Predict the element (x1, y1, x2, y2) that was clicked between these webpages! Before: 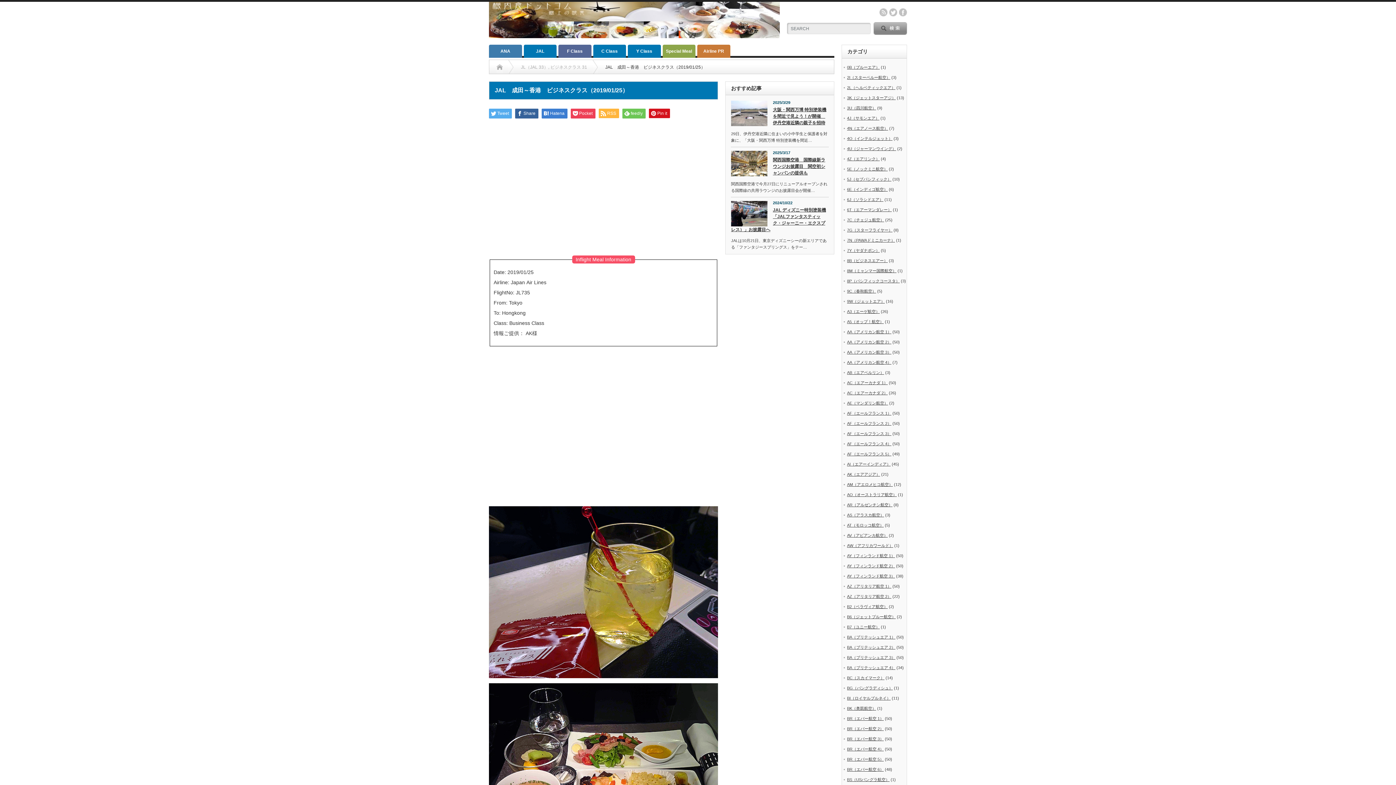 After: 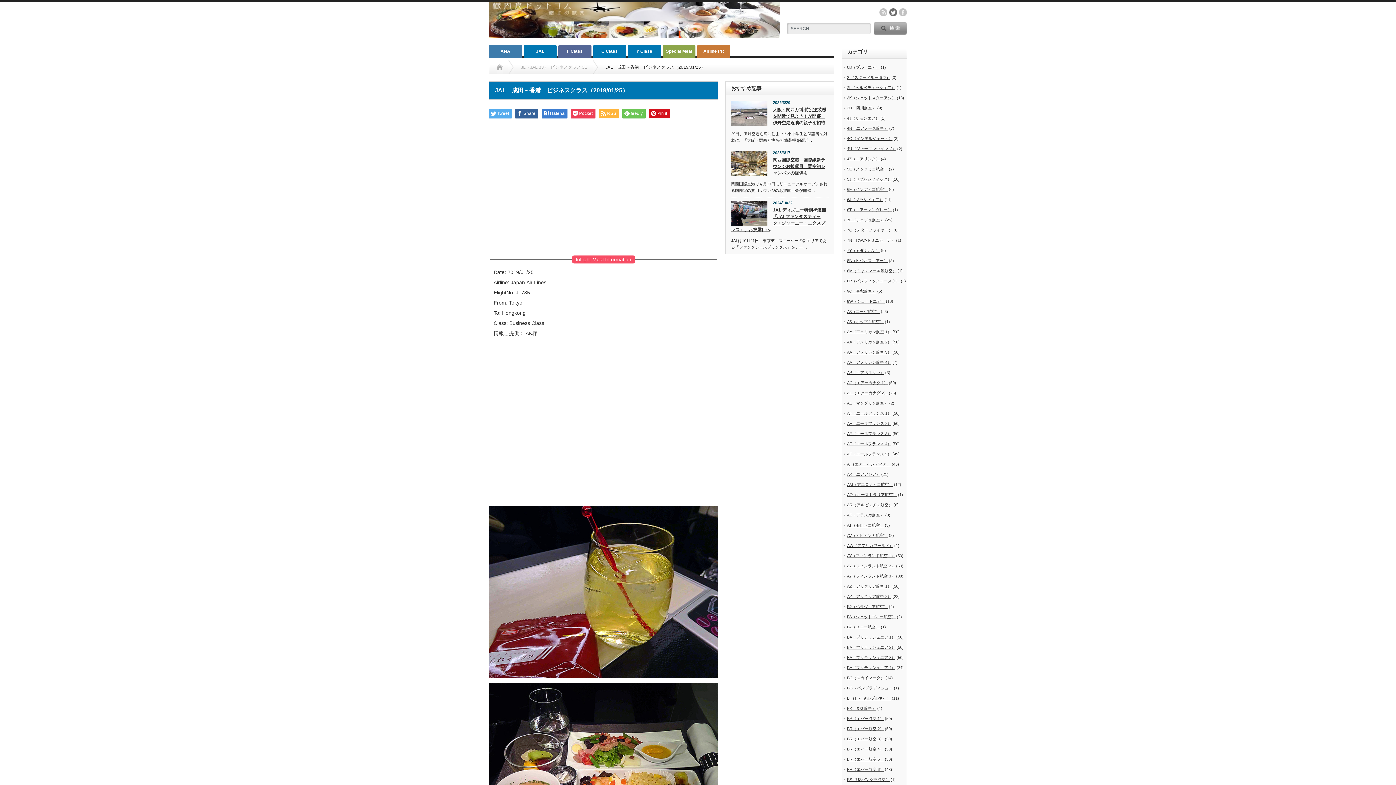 Action: label: twitter bbox: (889, 8, 897, 16)